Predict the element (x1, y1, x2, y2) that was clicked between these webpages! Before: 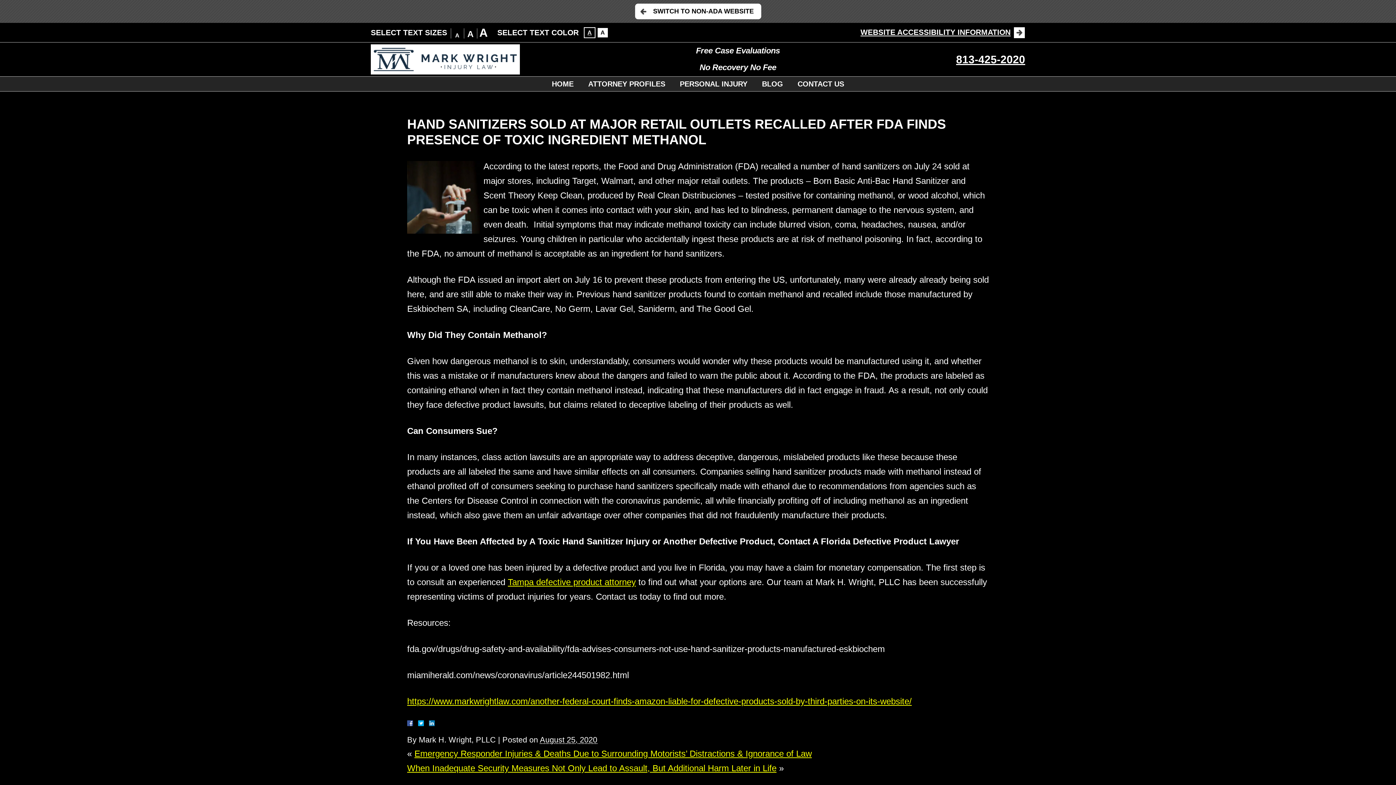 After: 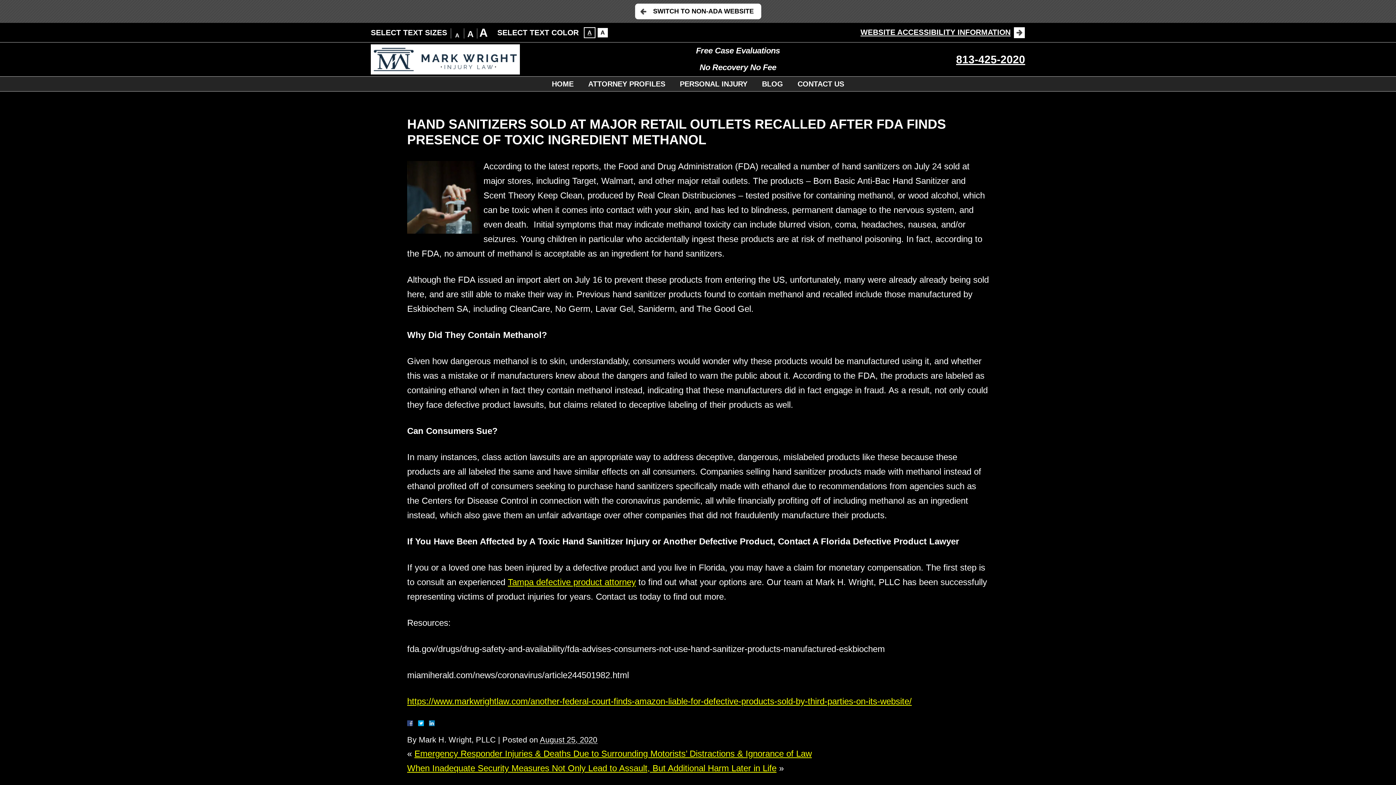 Action: bbox: (407, 720, 413, 726)